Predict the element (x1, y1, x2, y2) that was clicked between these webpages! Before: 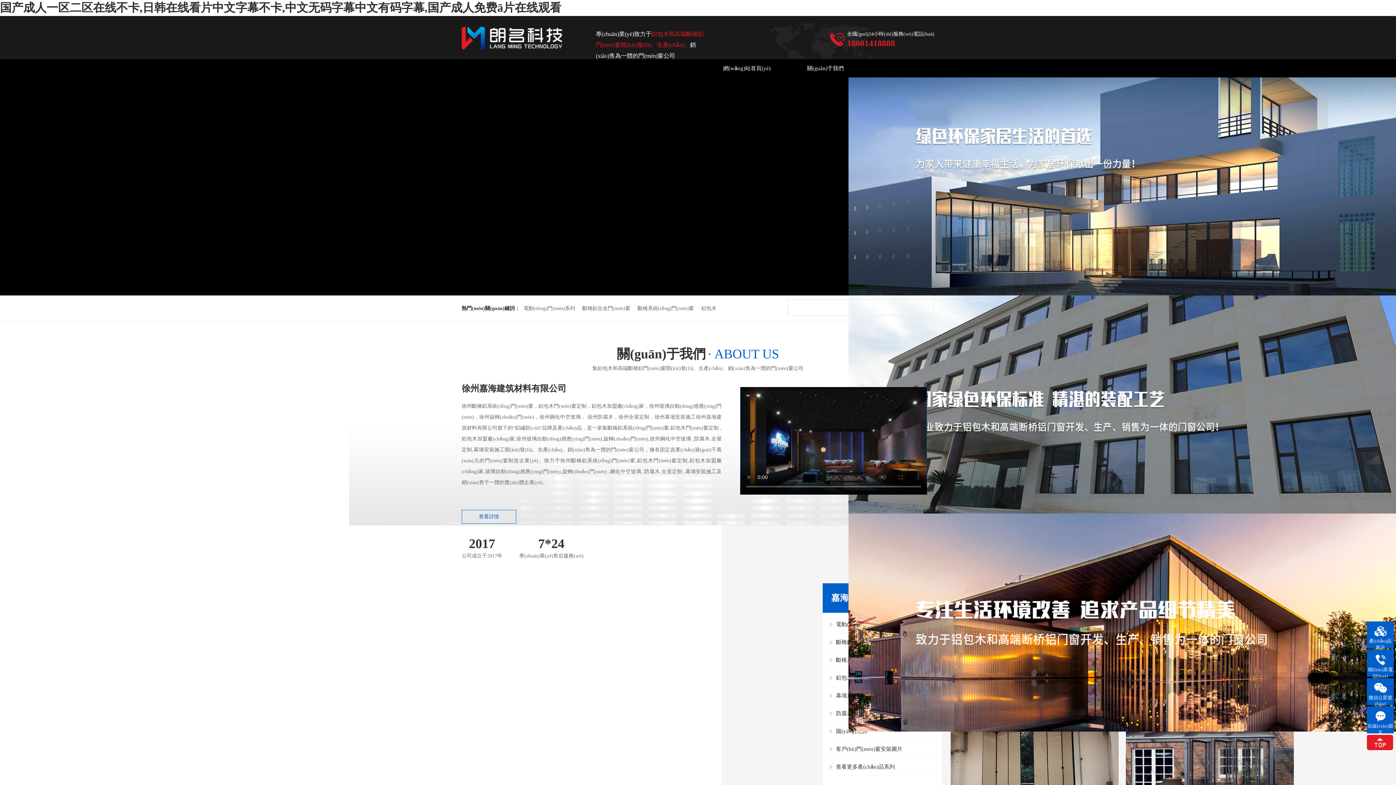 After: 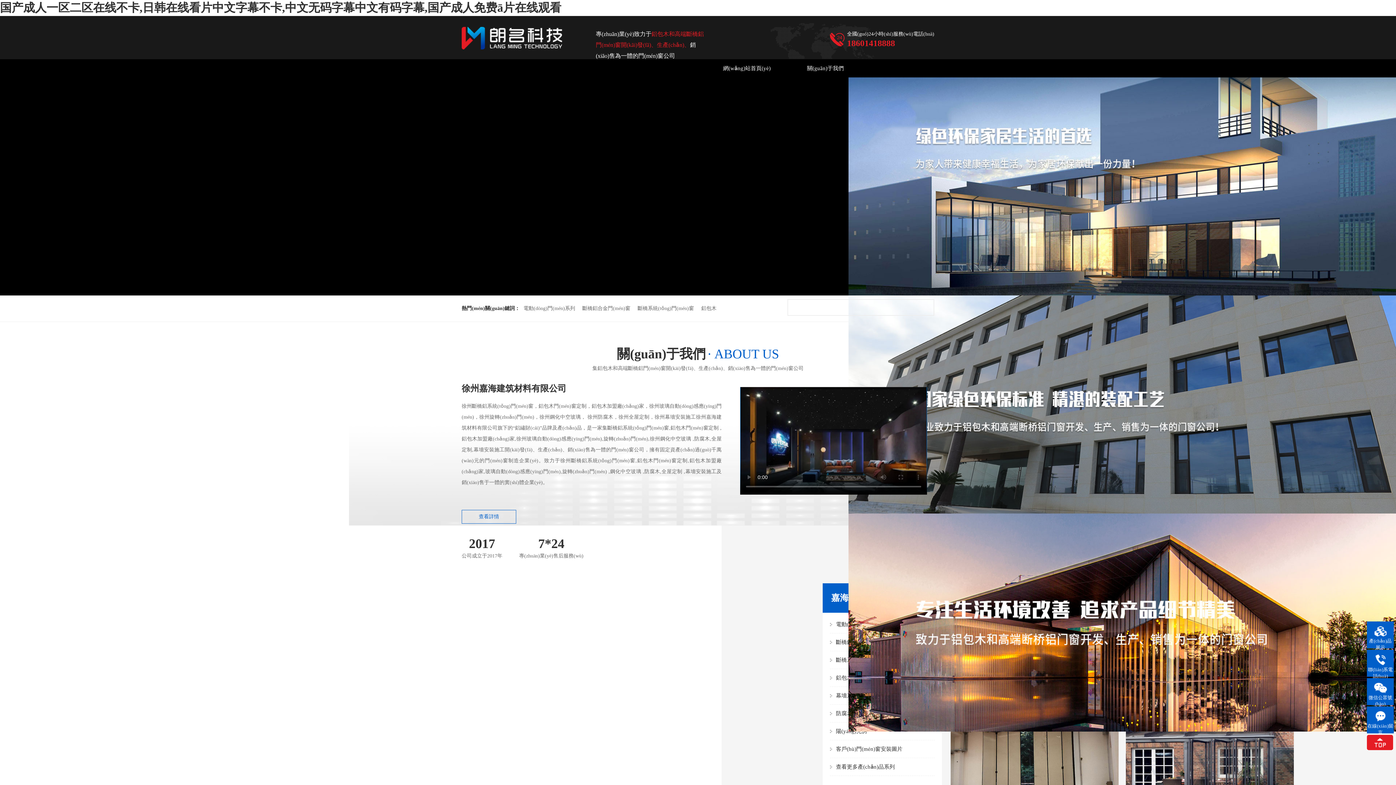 Action: bbox: (848, 77, 1396, 295)